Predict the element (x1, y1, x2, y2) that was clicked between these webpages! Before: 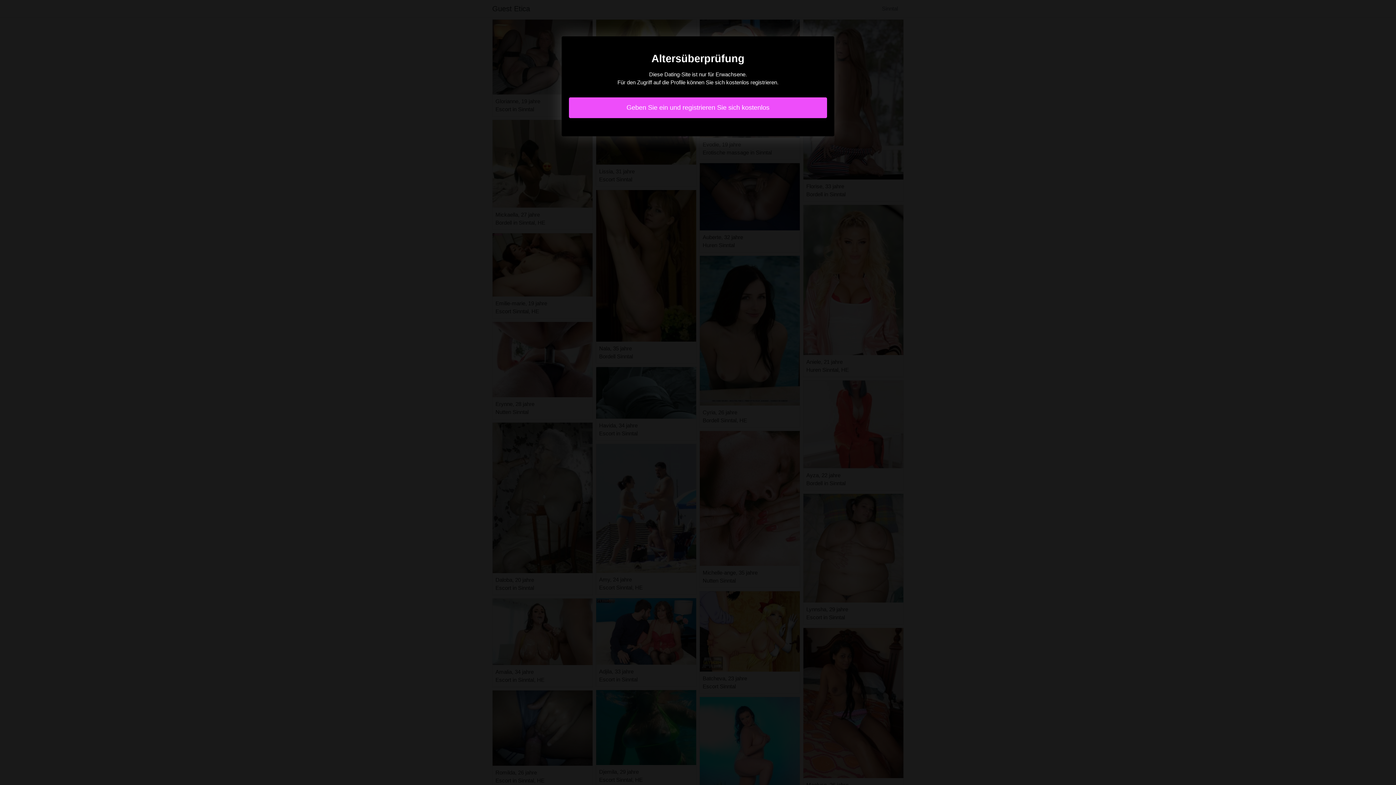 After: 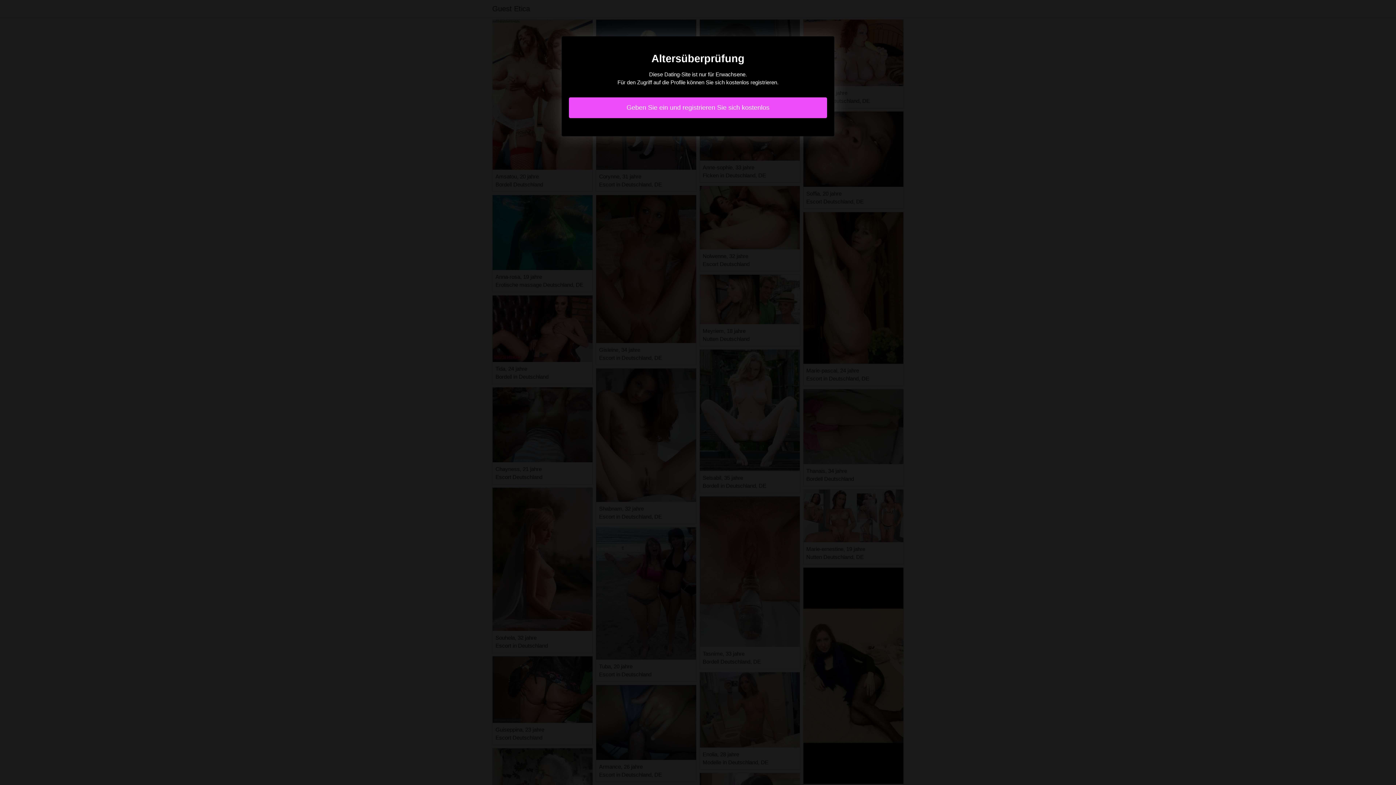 Action: bbox: (569, 97, 827, 118) label: Geben Sie ein und registrieren Sie sich kostenlos